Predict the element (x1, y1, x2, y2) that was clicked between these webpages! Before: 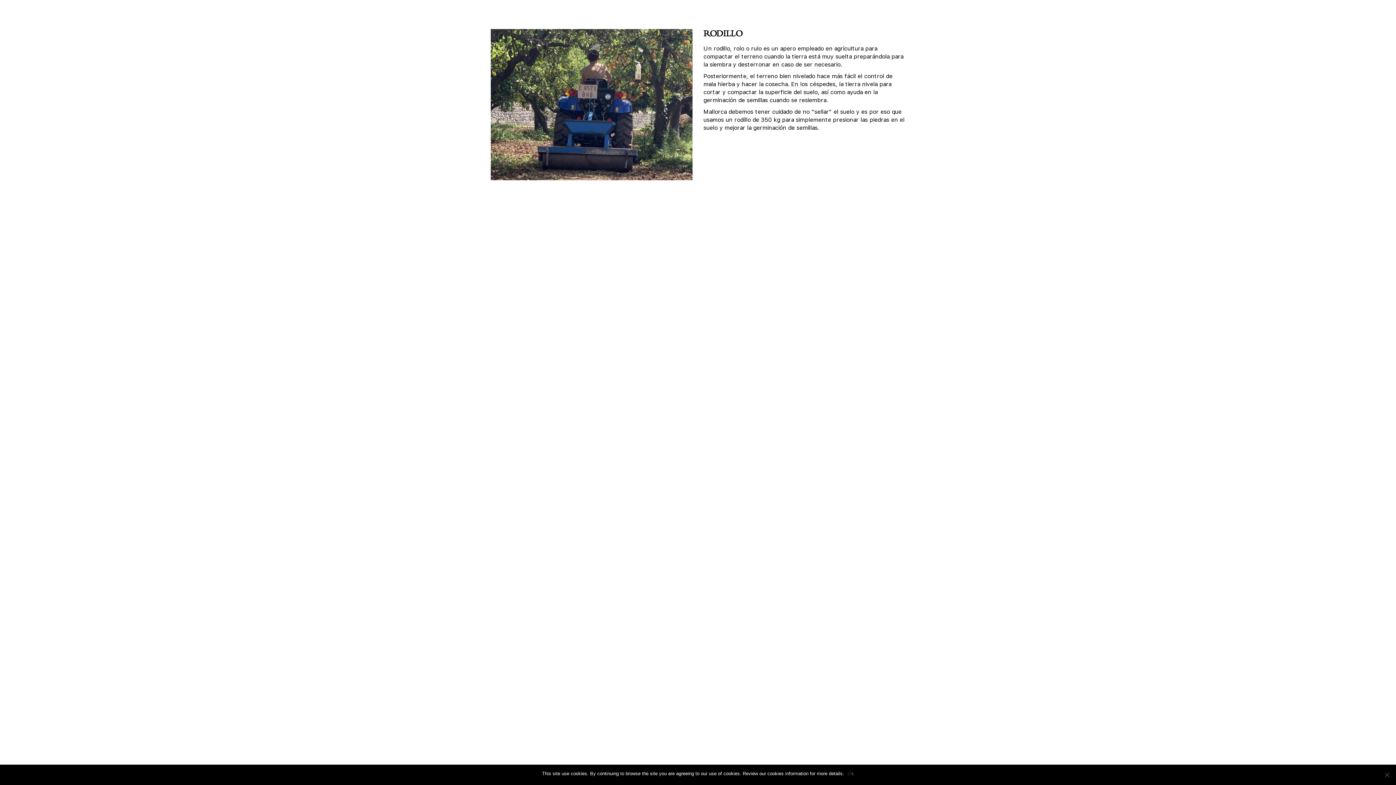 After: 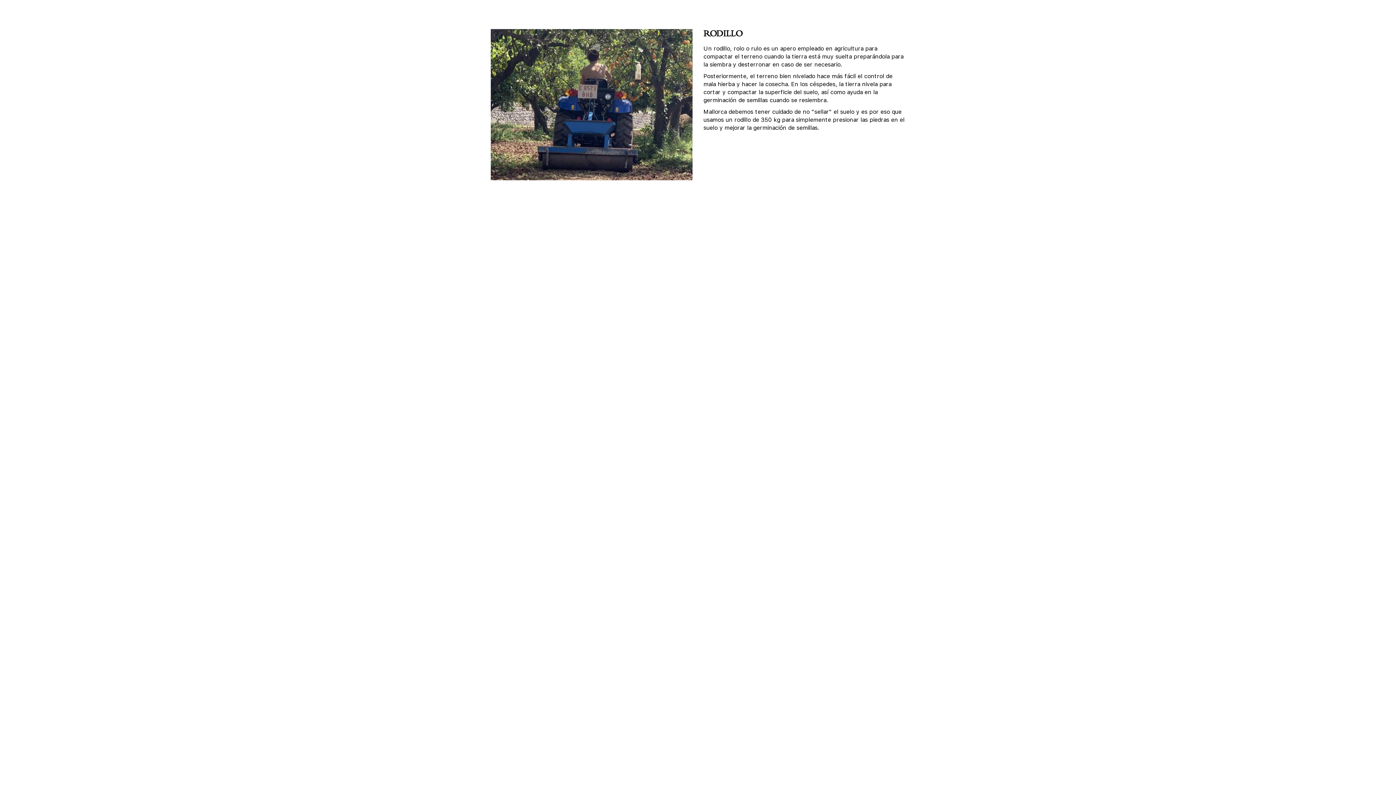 Action: bbox: (848, 771, 854, 778) label: Ok